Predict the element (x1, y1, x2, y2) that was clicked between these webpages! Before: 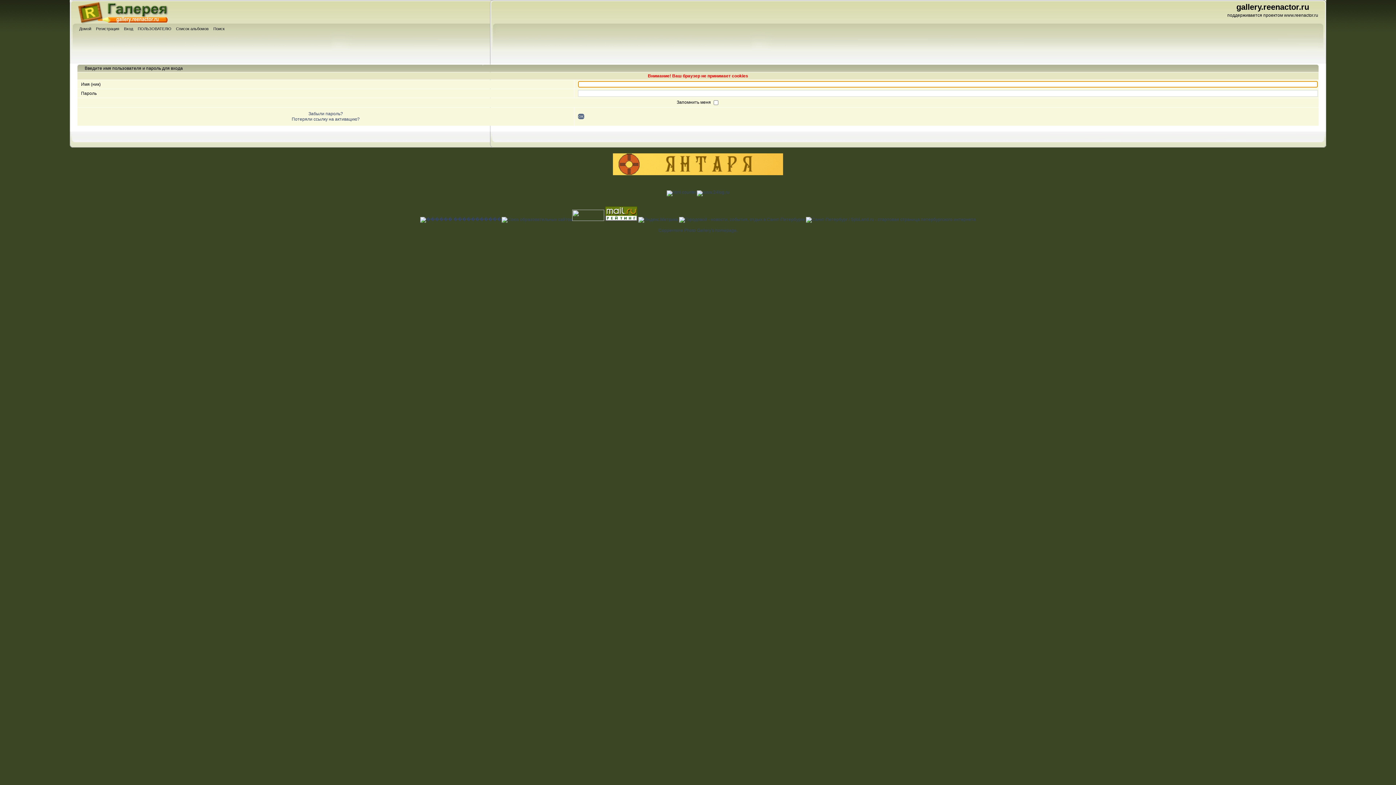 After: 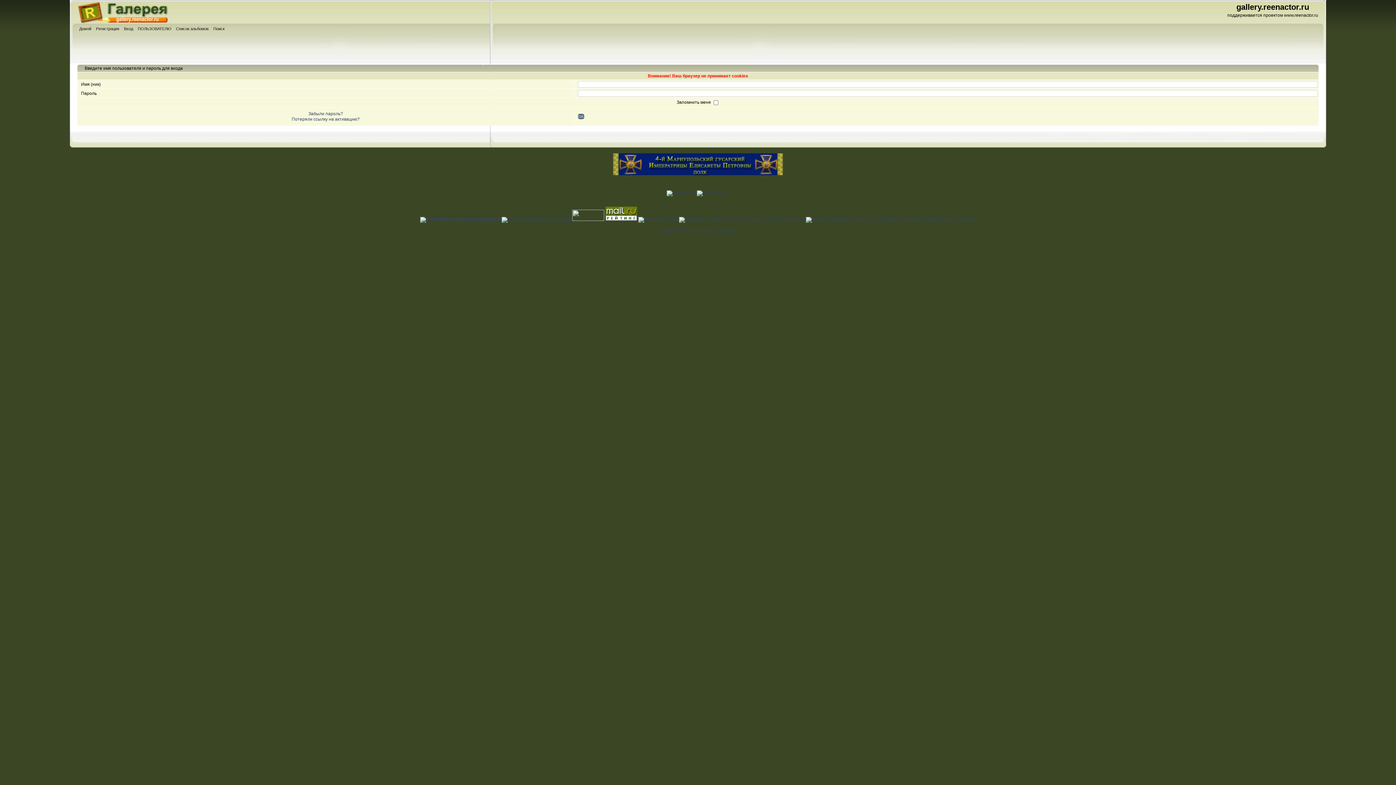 Action: bbox: (501, 217, 572, 222)